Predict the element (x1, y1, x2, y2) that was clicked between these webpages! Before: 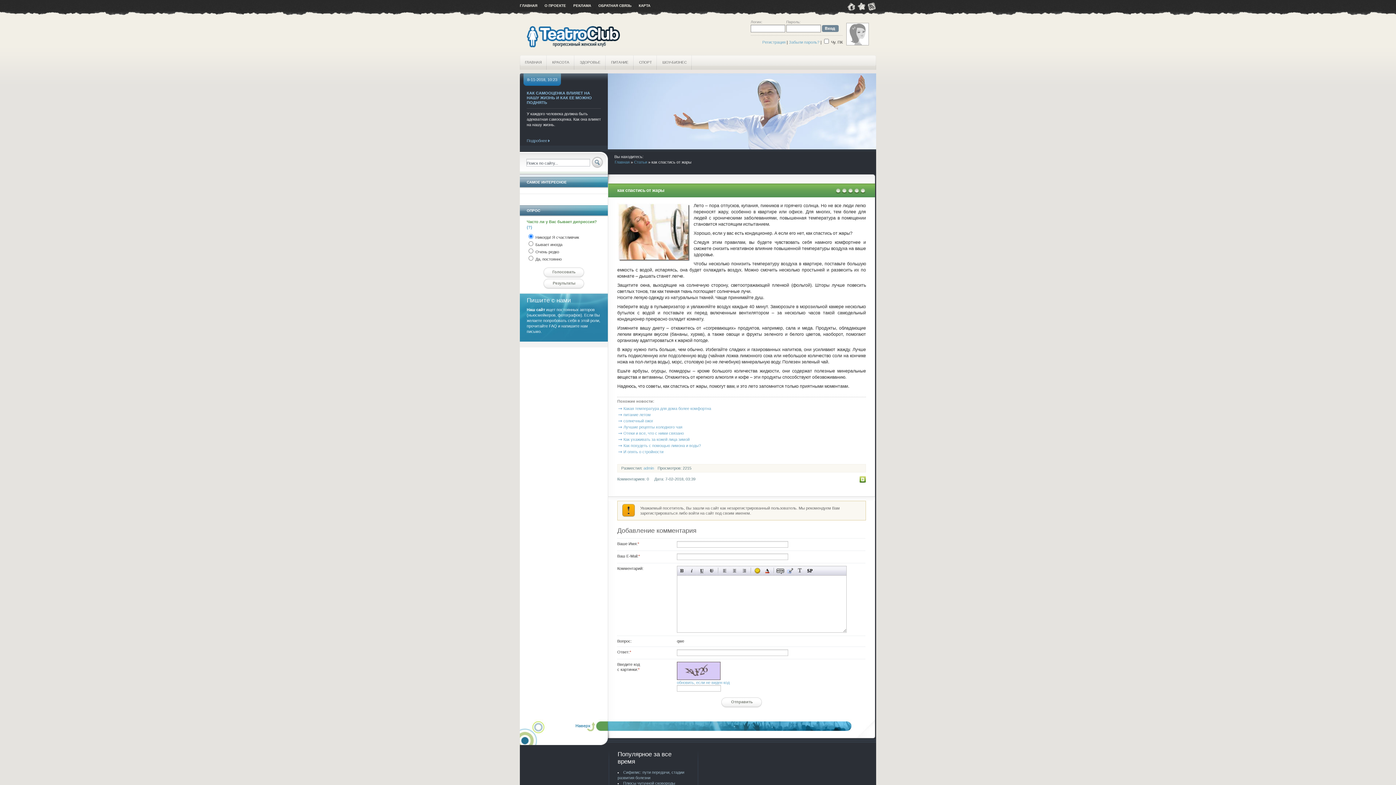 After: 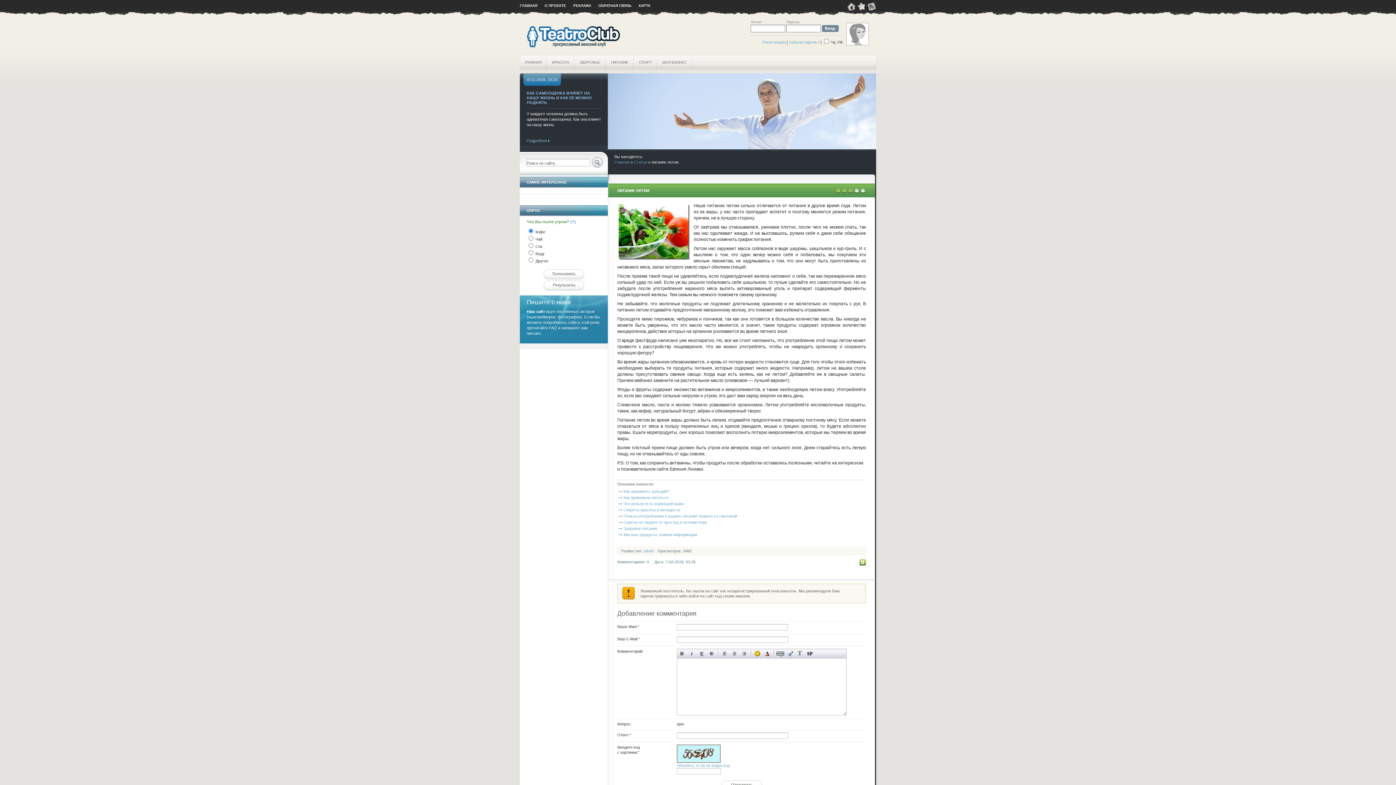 Action: label: питание летом bbox: (622, 411, 652, 418)